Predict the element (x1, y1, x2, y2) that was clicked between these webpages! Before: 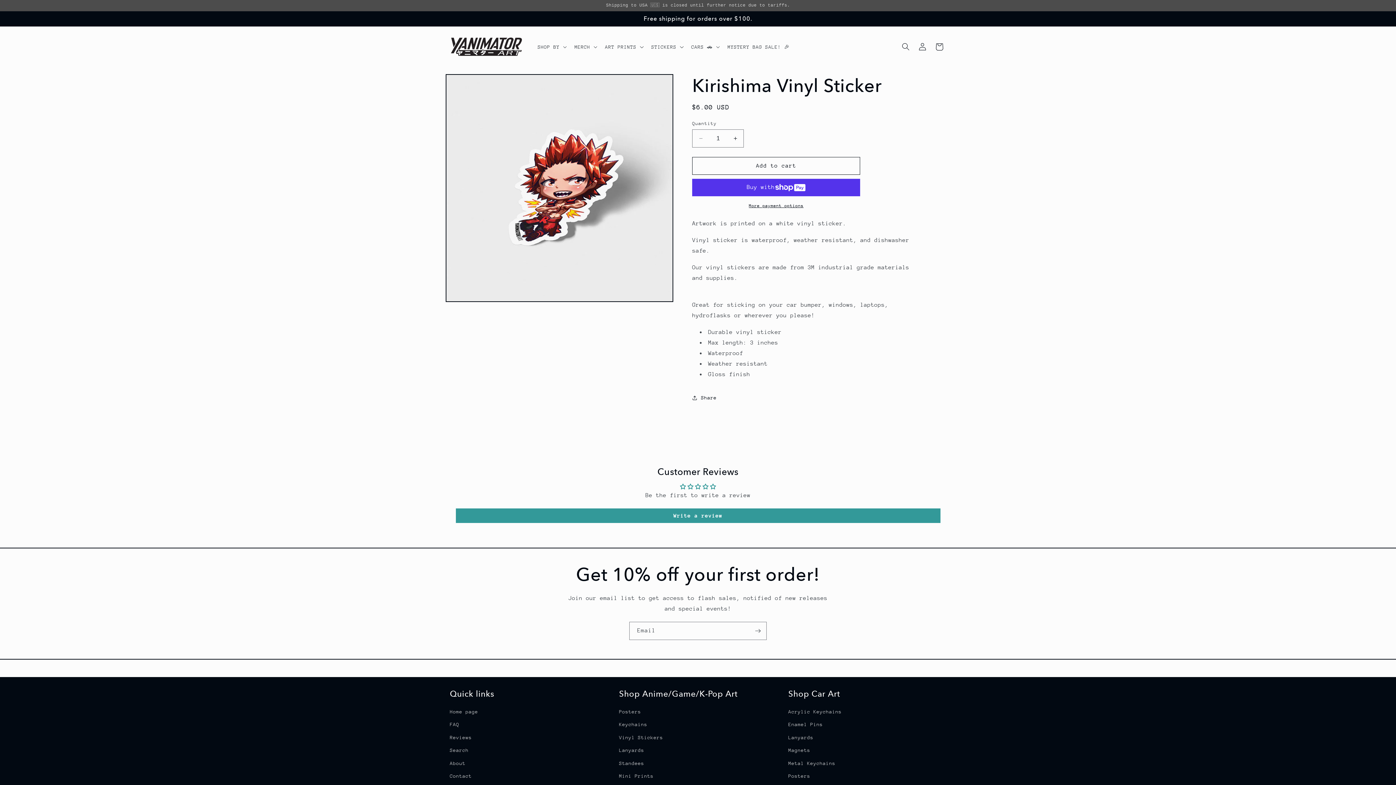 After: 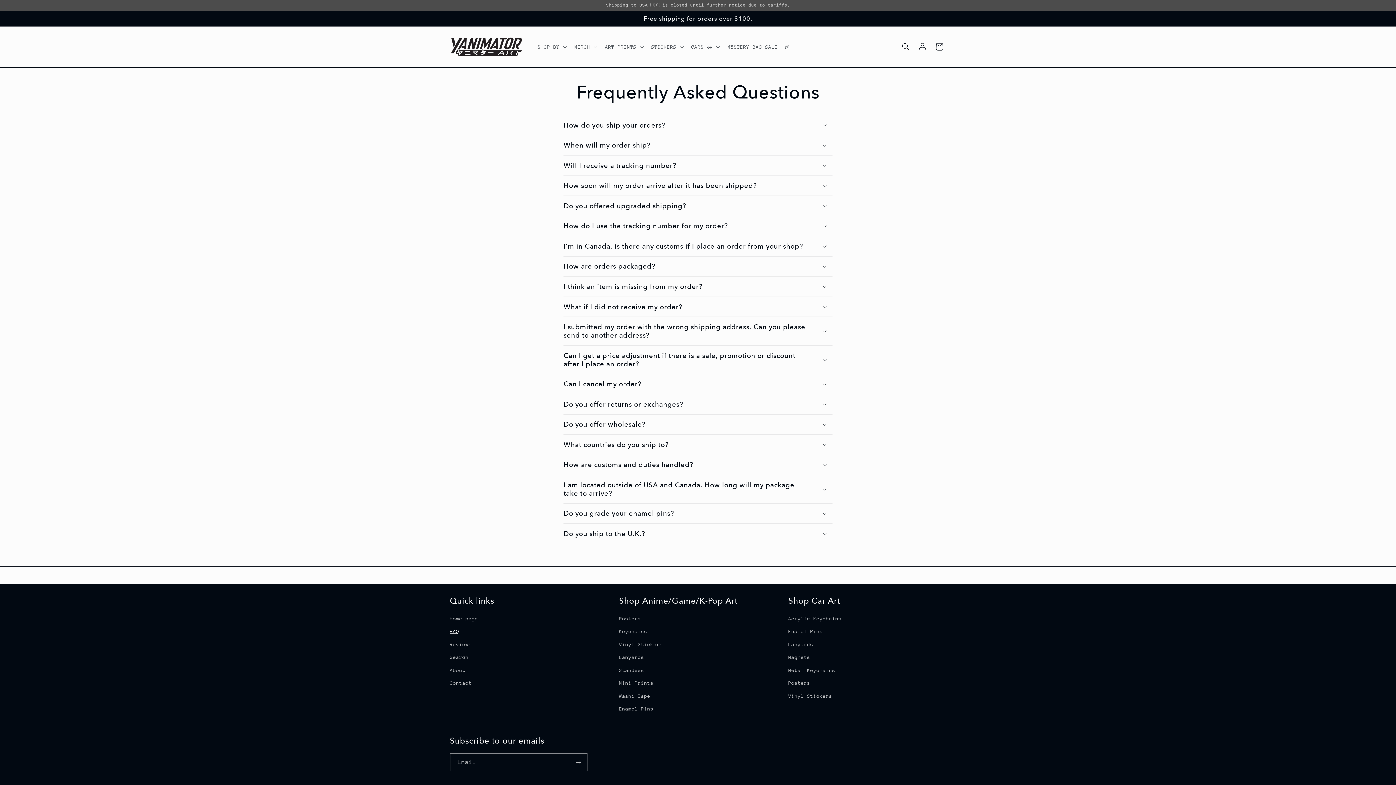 Action: bbox: (450, 718, 459, 731) label: FAQ